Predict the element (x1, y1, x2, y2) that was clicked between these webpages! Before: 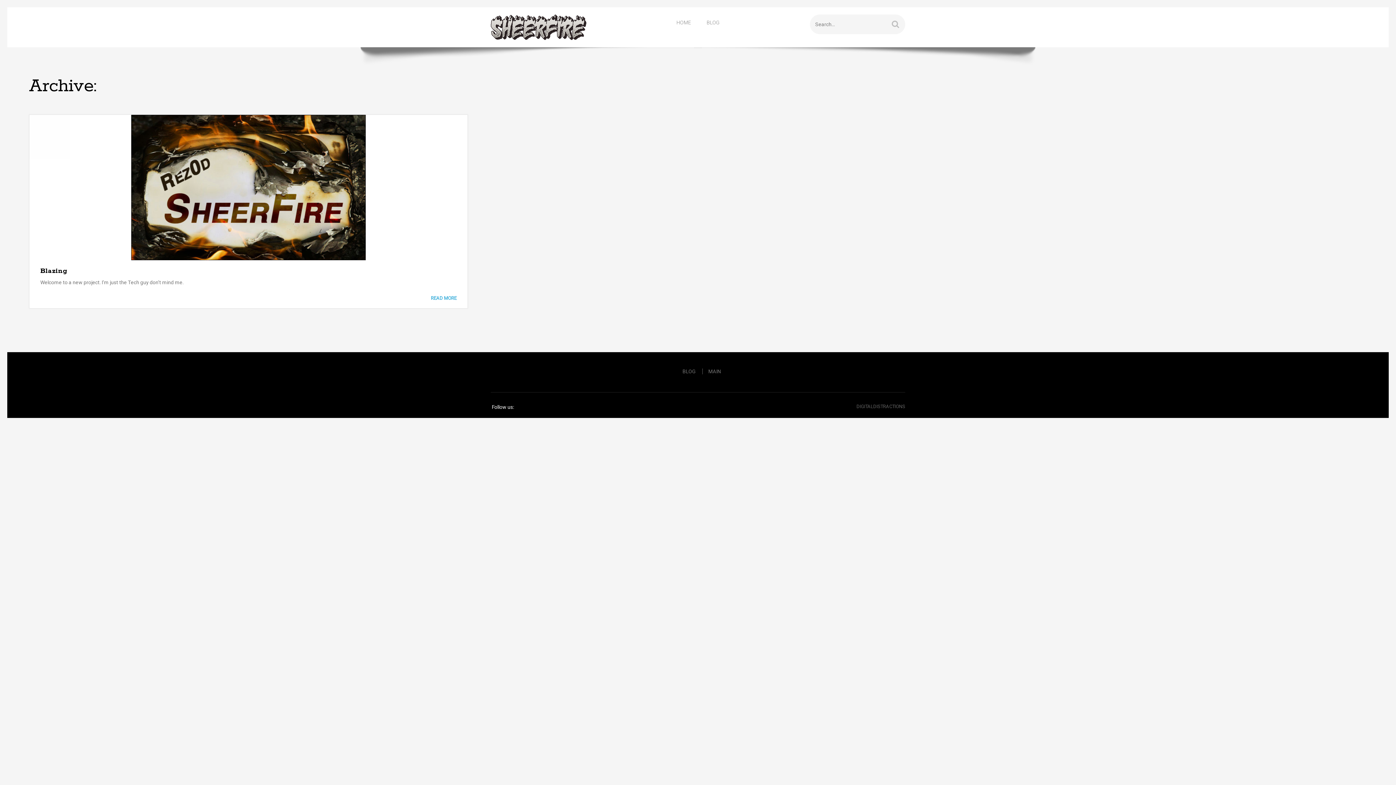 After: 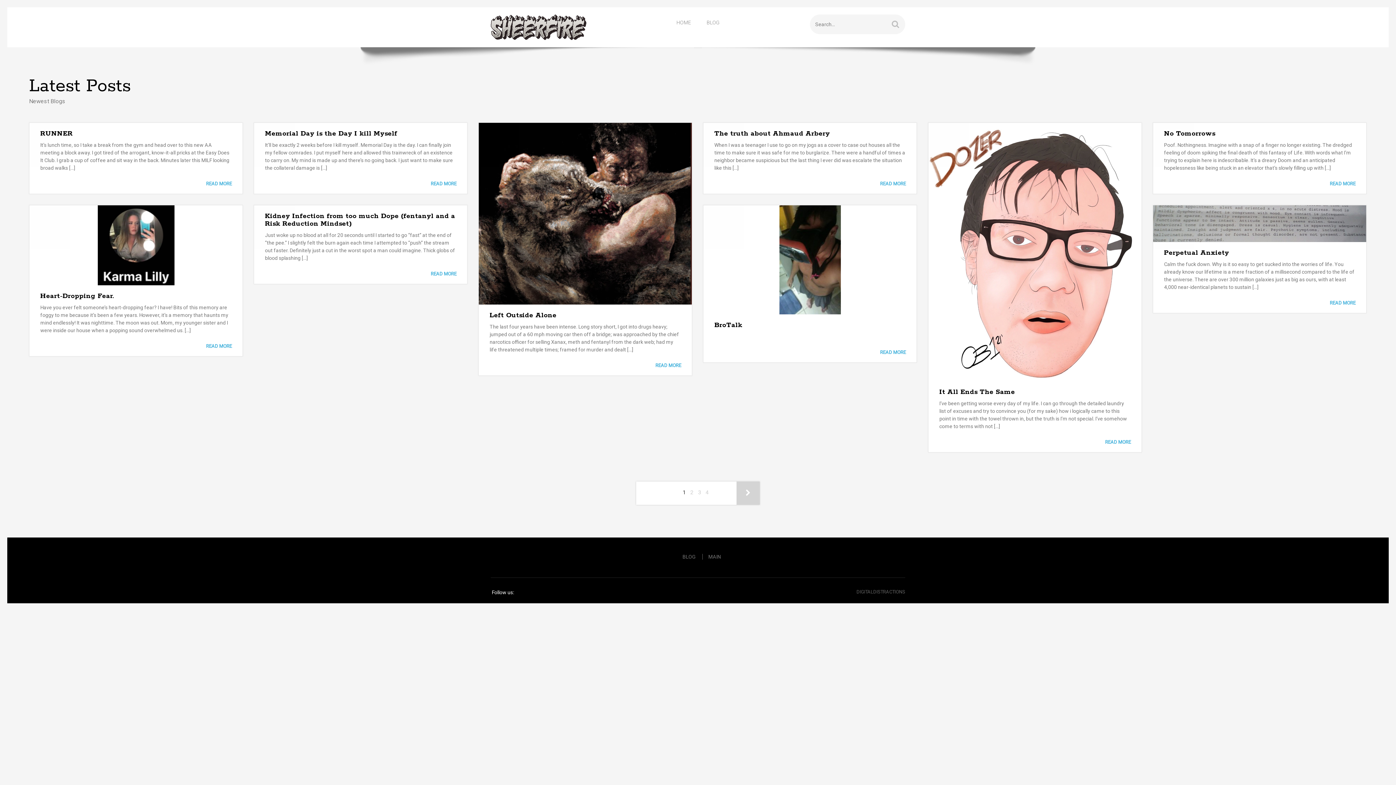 Action: bbox: (669, 7, 698, 36) label: HOME